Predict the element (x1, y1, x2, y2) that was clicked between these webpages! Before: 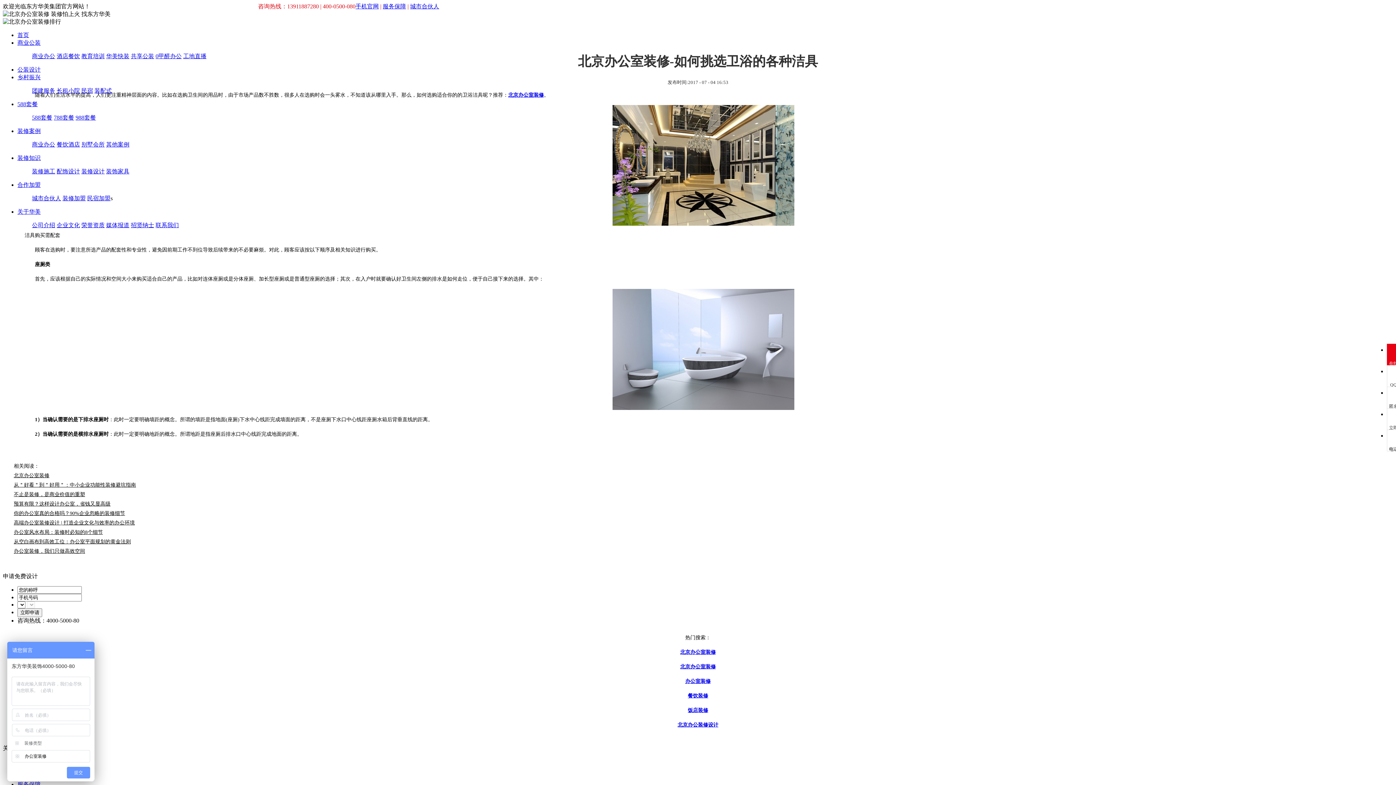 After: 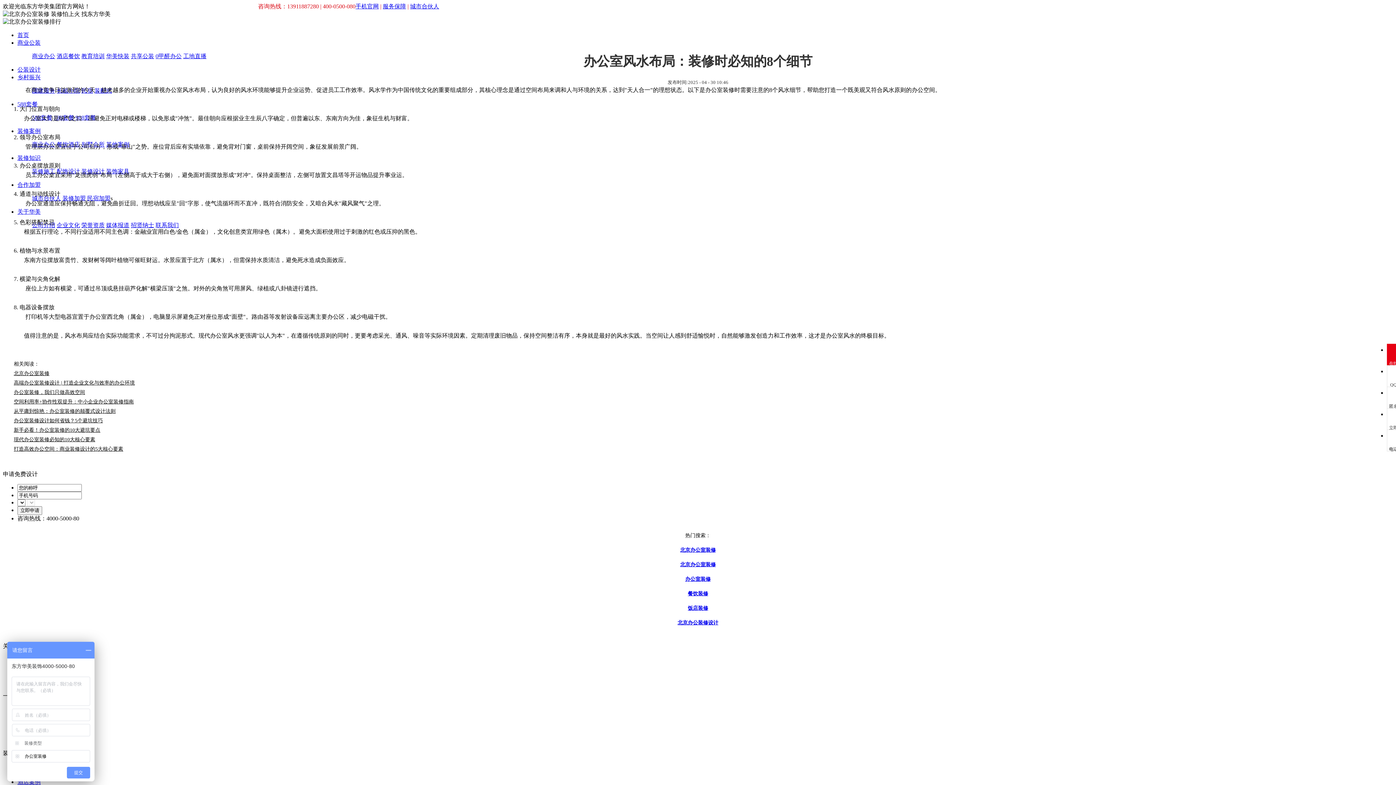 Action: label: 办公室风水布局：装修时必知的8个细节 bbox: (13, 529, 102, 535)